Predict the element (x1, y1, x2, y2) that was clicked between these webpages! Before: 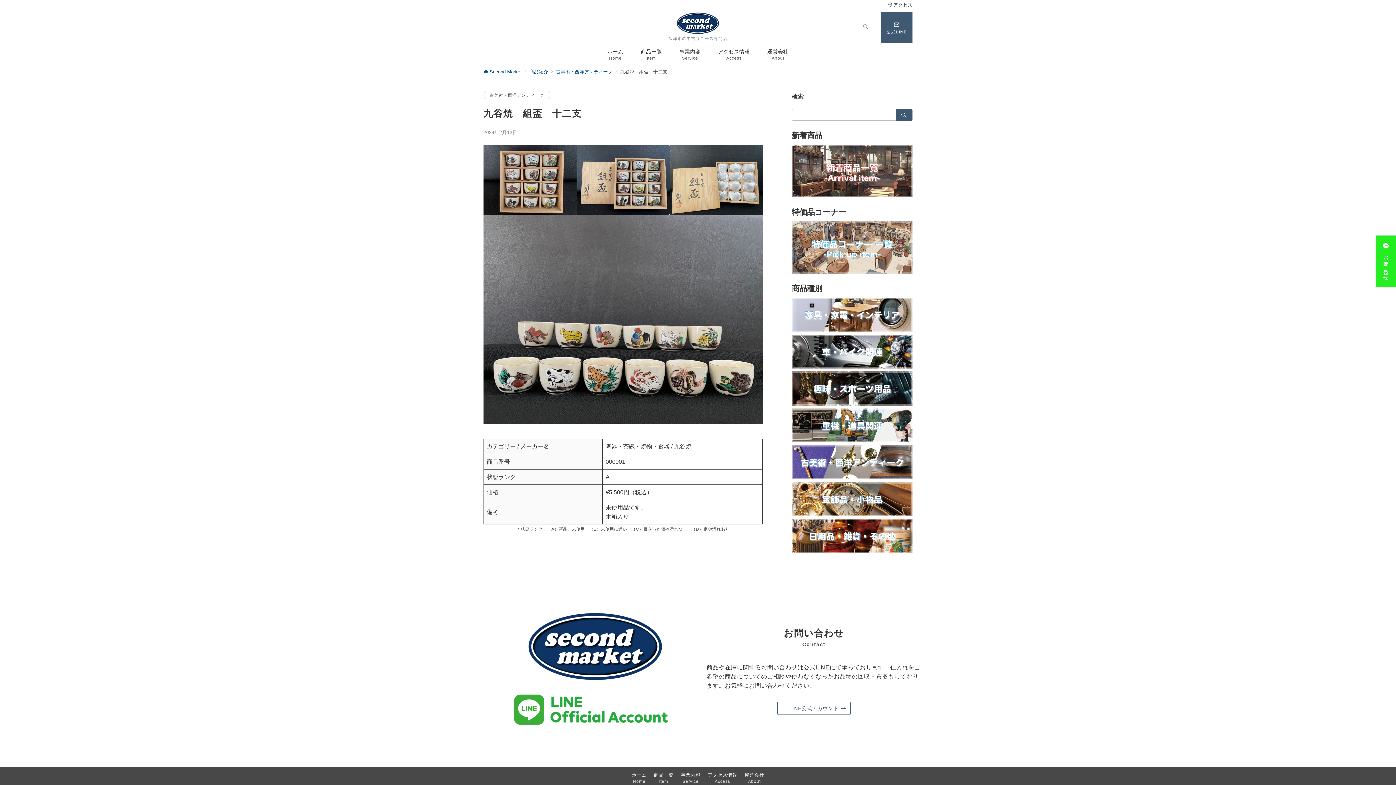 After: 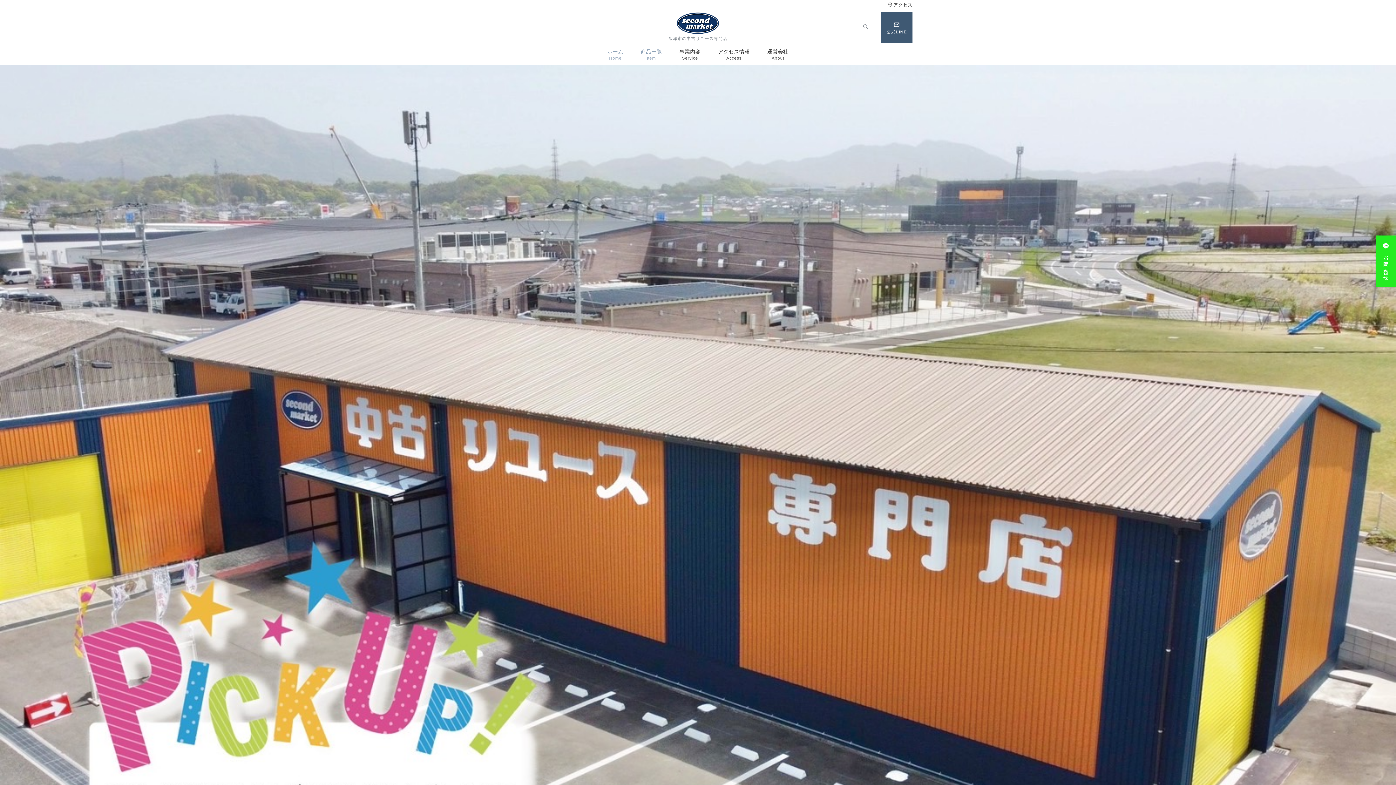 Action: bbox: (483, 69, 521, 74) label: Second Market